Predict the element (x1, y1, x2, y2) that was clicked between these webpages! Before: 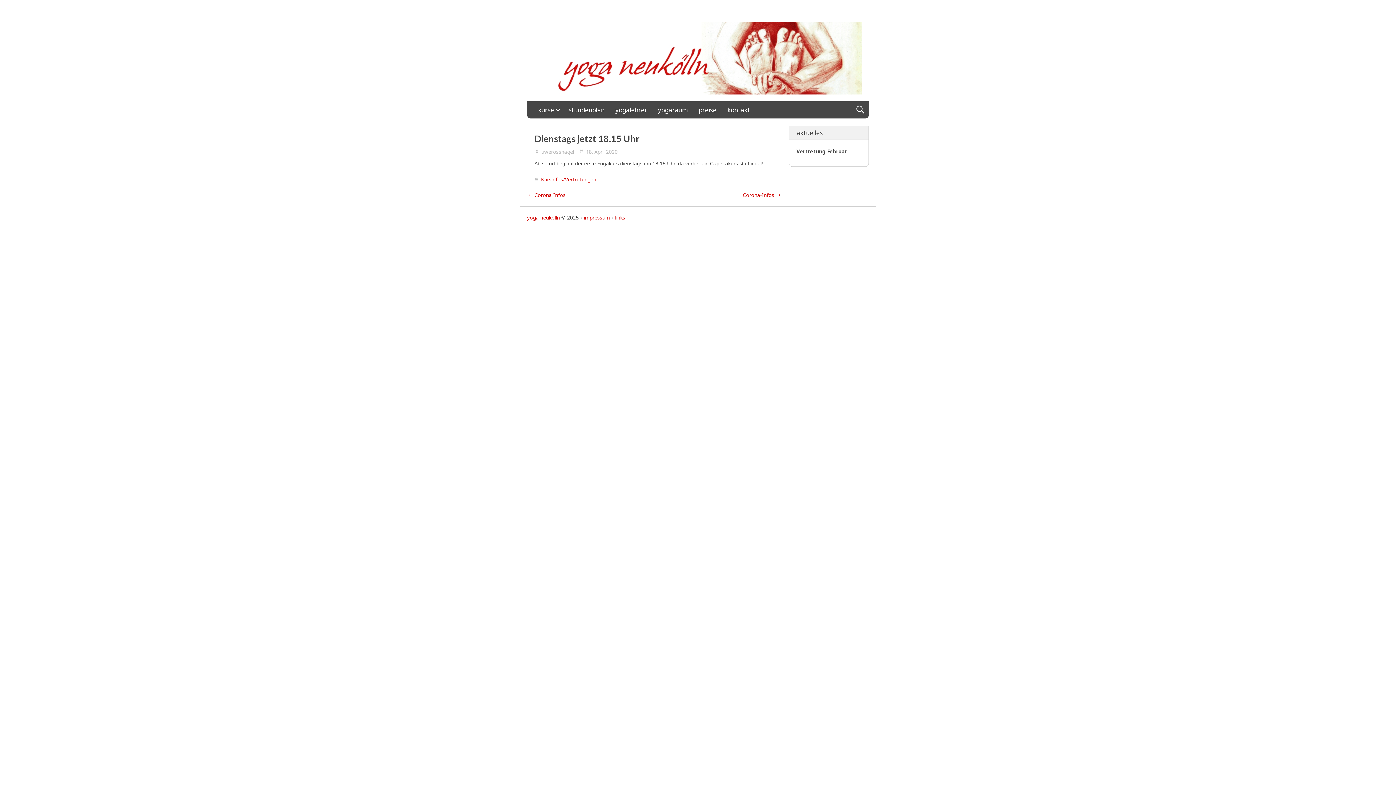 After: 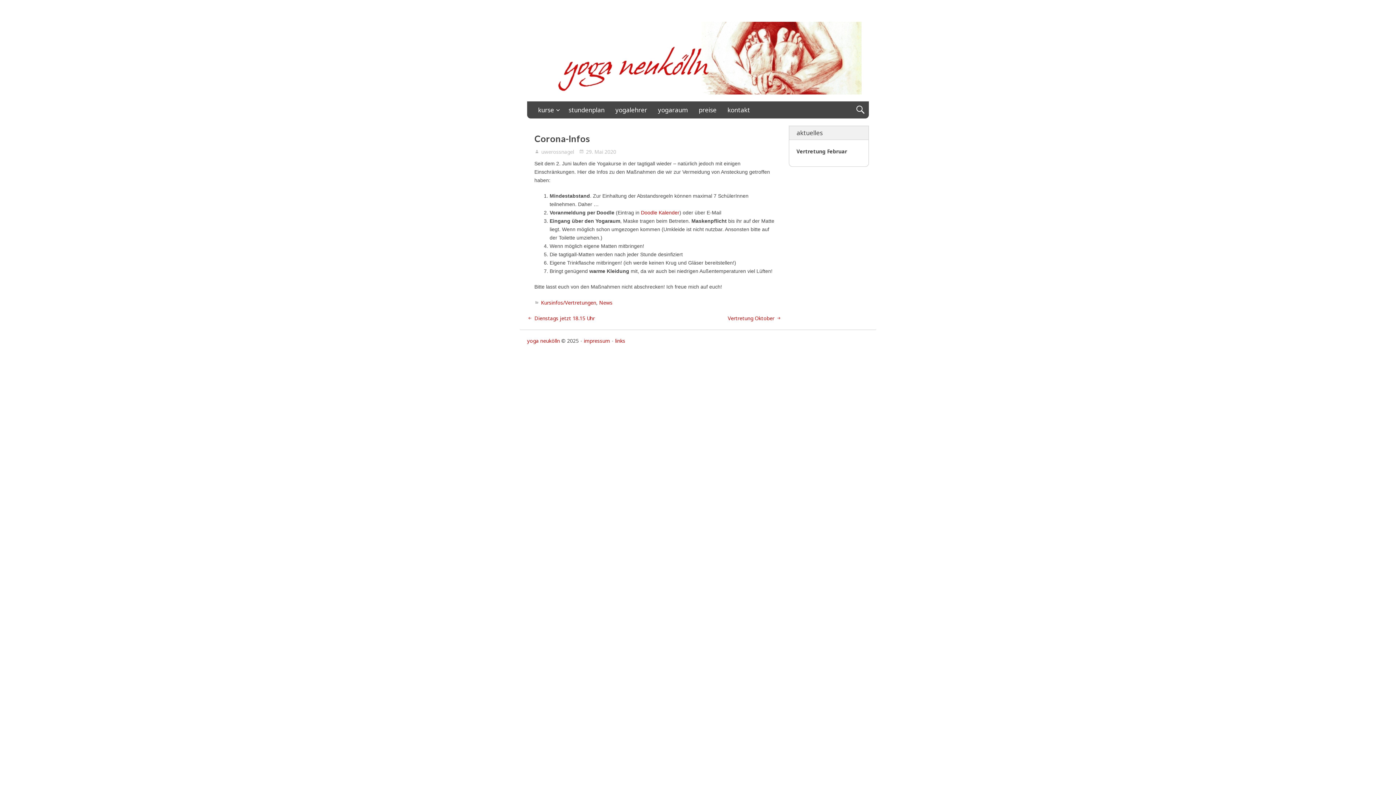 Action: label: Corona-Infos bbox: (742, 191, 774, 198)